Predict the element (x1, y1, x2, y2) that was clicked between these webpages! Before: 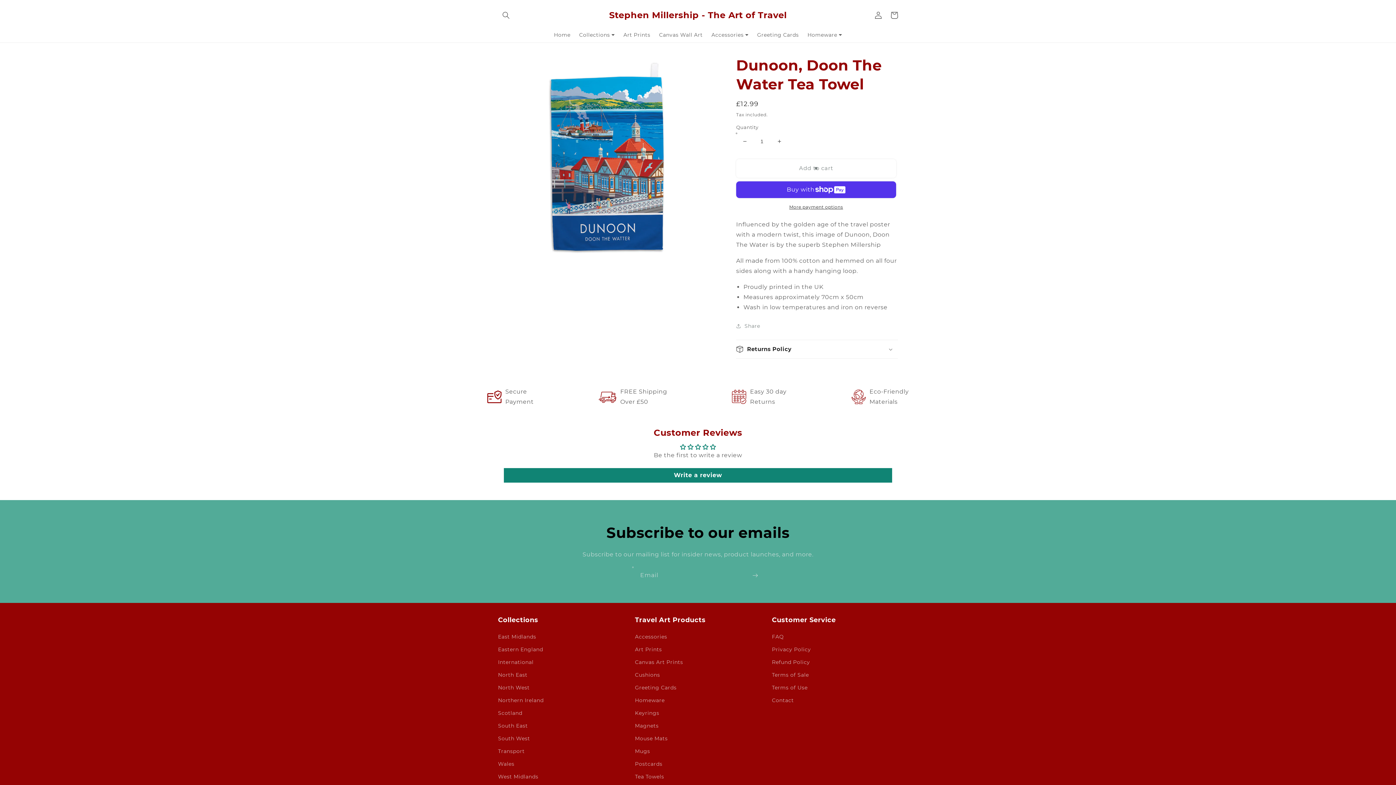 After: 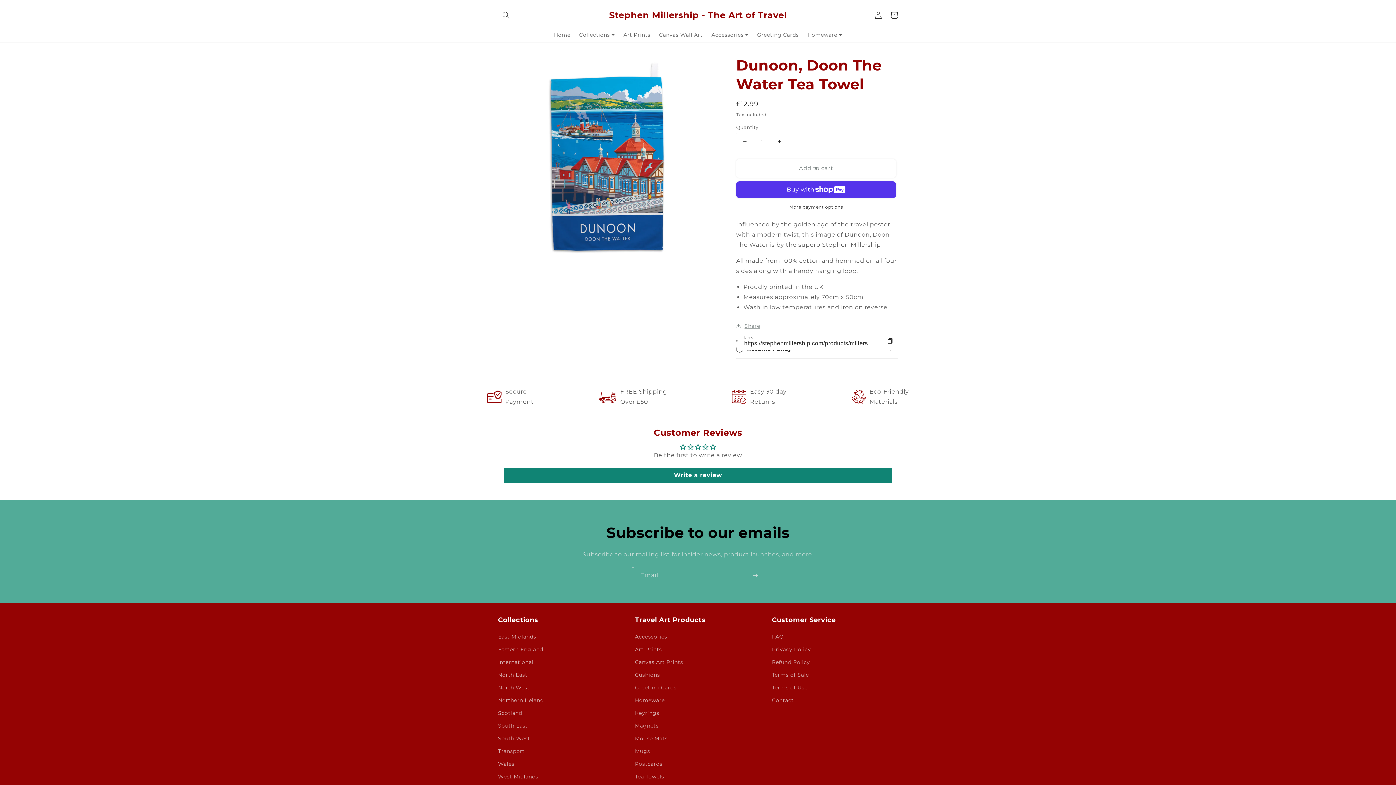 Action: bbox: (736, 321, 760, 330) label: Share